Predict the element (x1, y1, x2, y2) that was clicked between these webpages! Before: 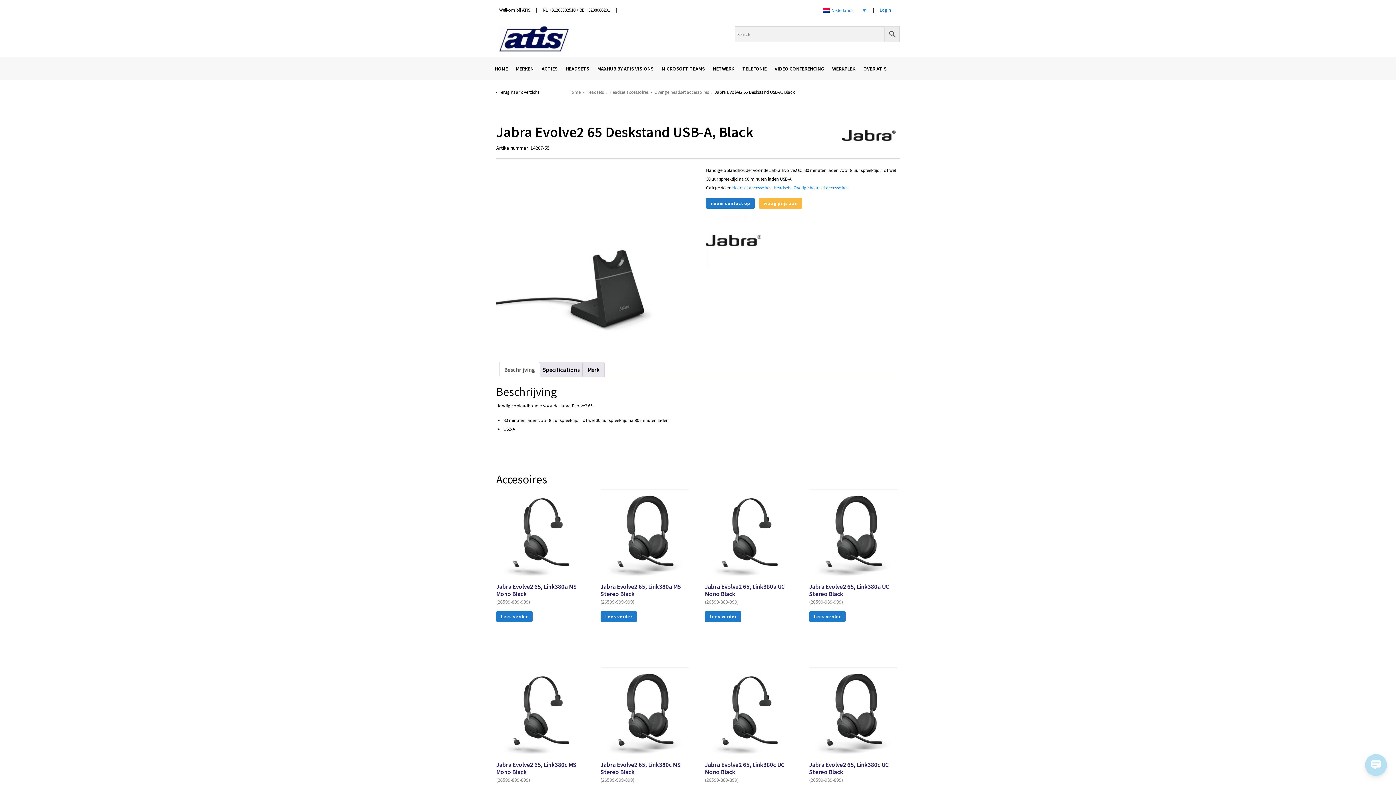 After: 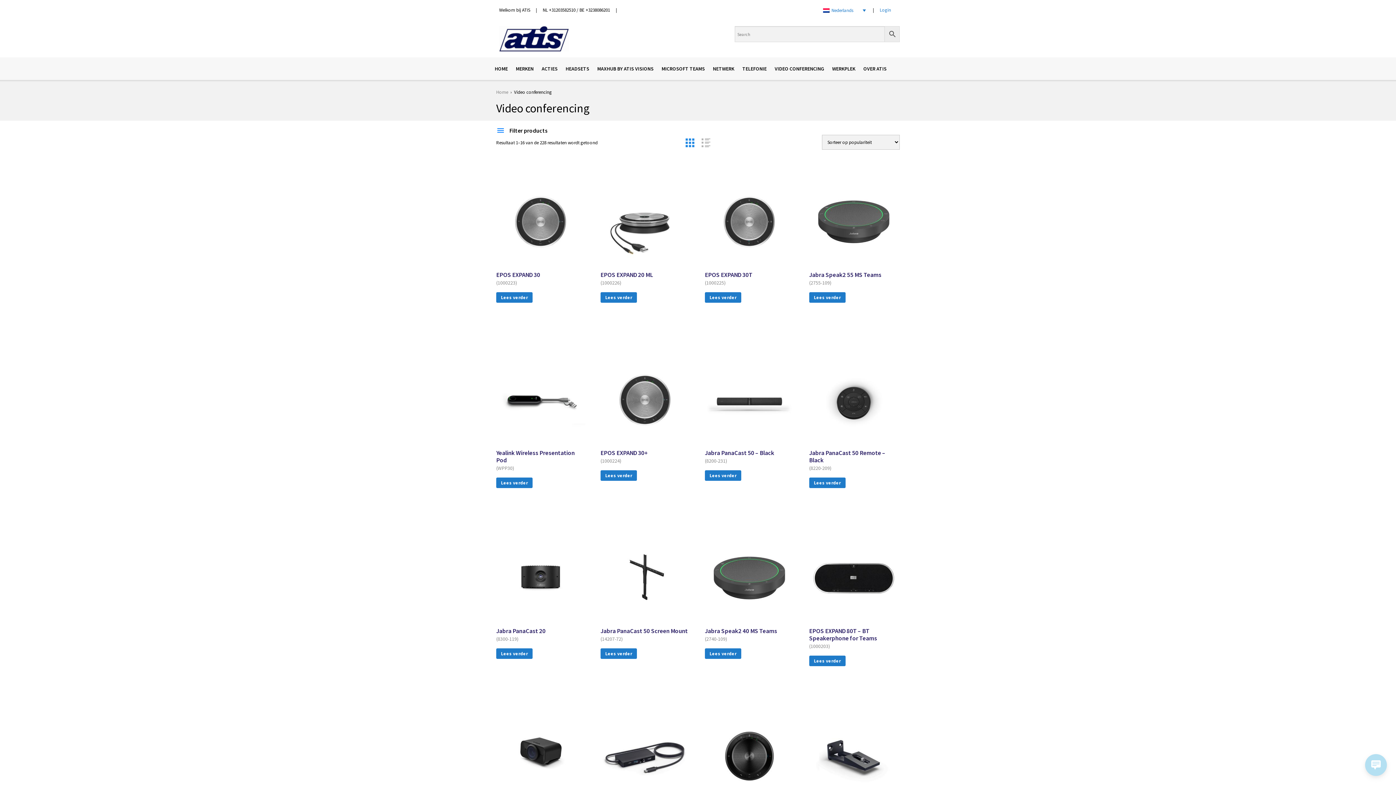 Action: label: VIDEO CONFERENCING bbox: (770, 57, 828, 80)